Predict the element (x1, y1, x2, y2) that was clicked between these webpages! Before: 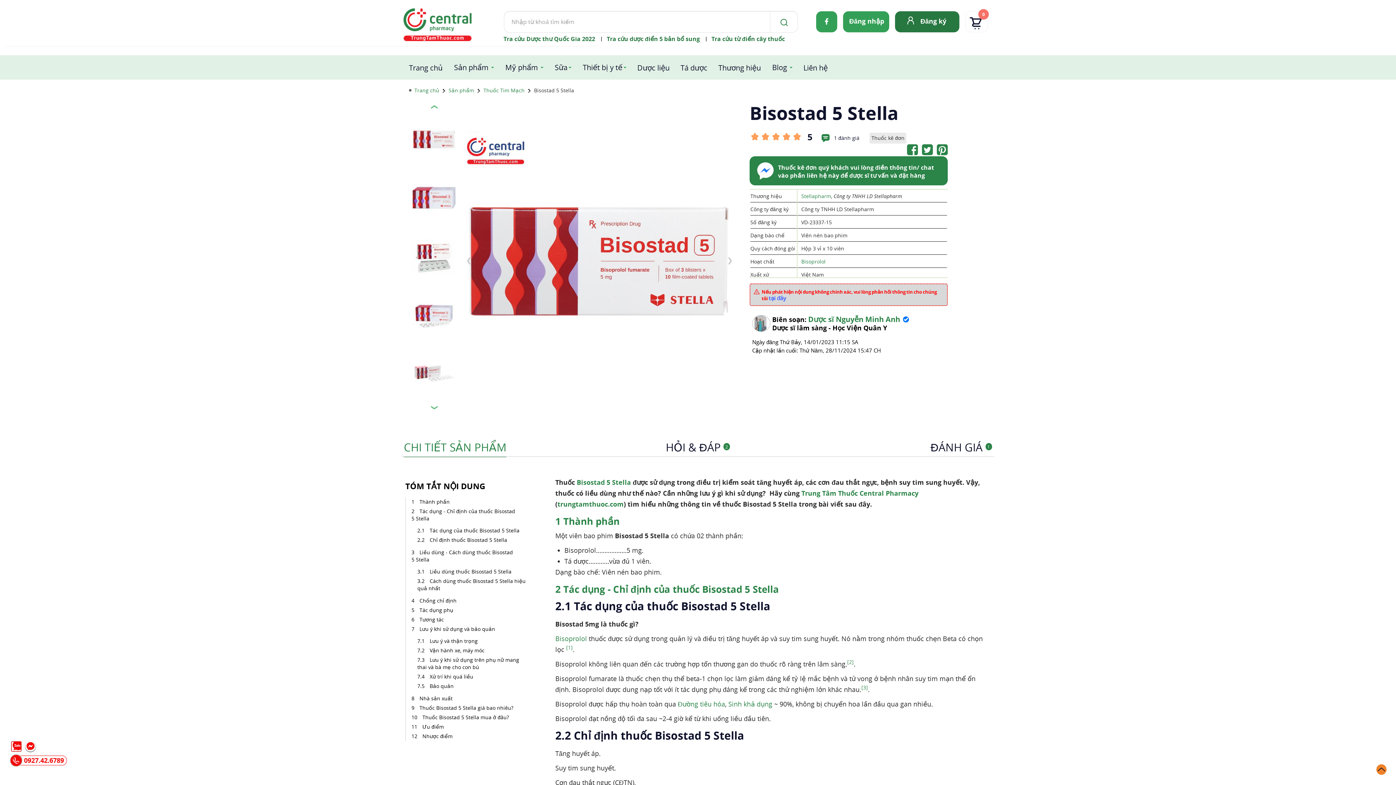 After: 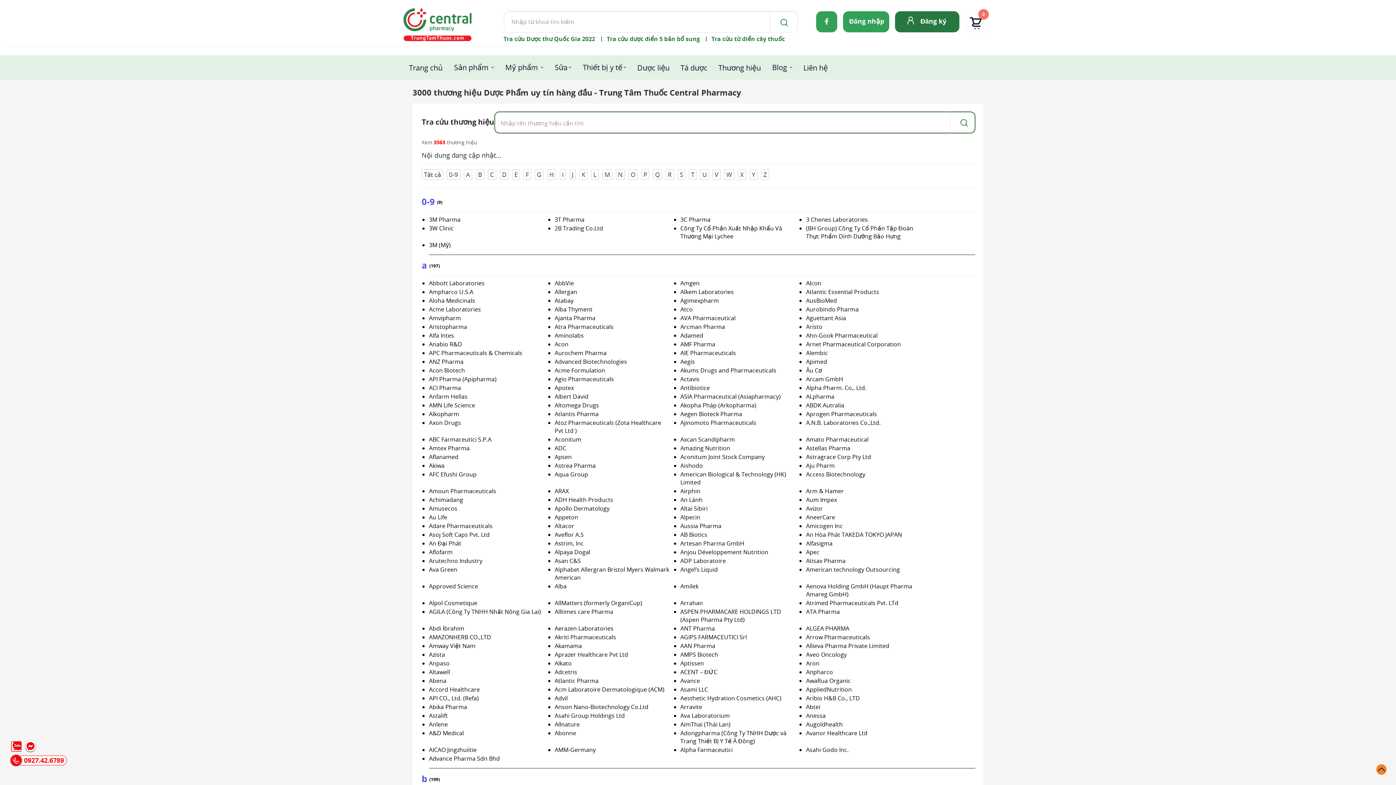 Action: label: Thương hiệu bbox: (713, 55, 766, 78)